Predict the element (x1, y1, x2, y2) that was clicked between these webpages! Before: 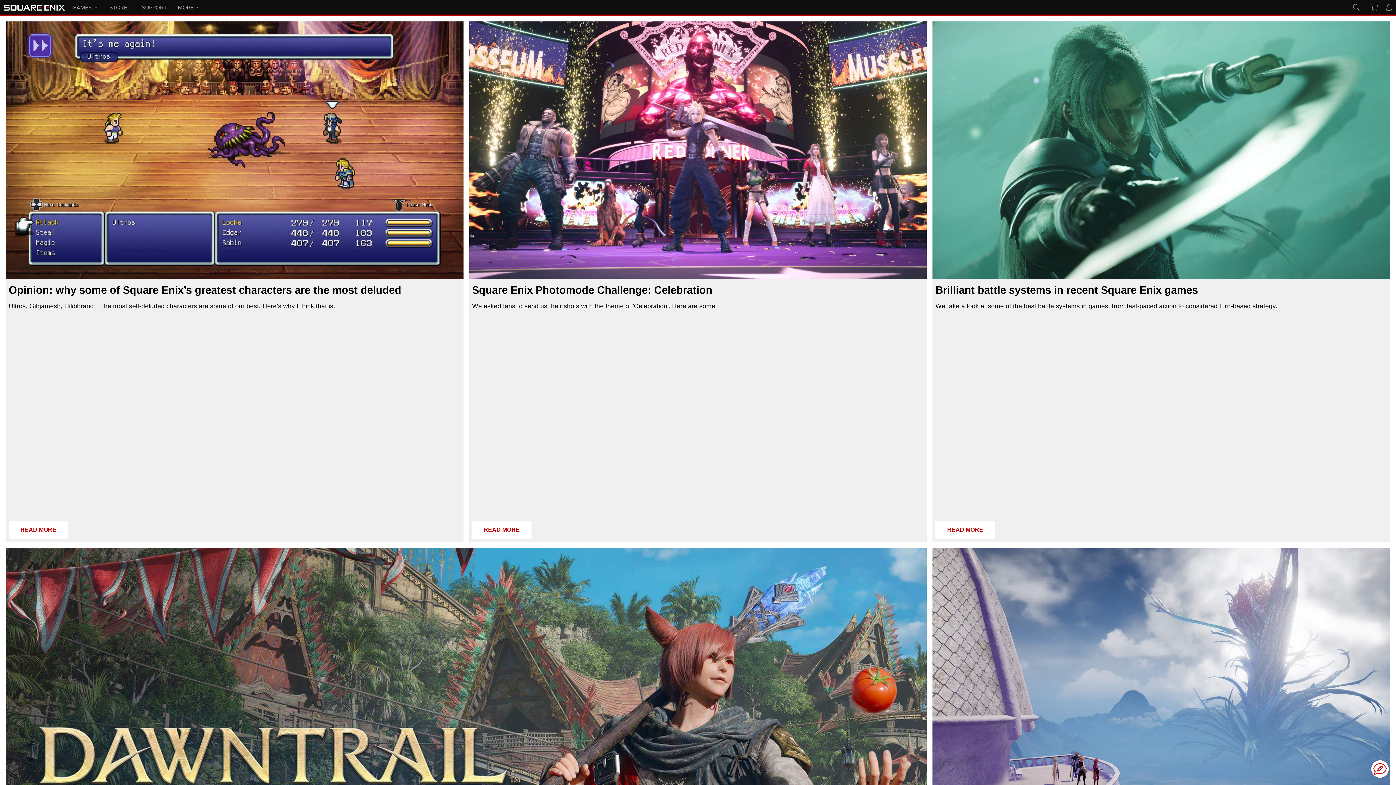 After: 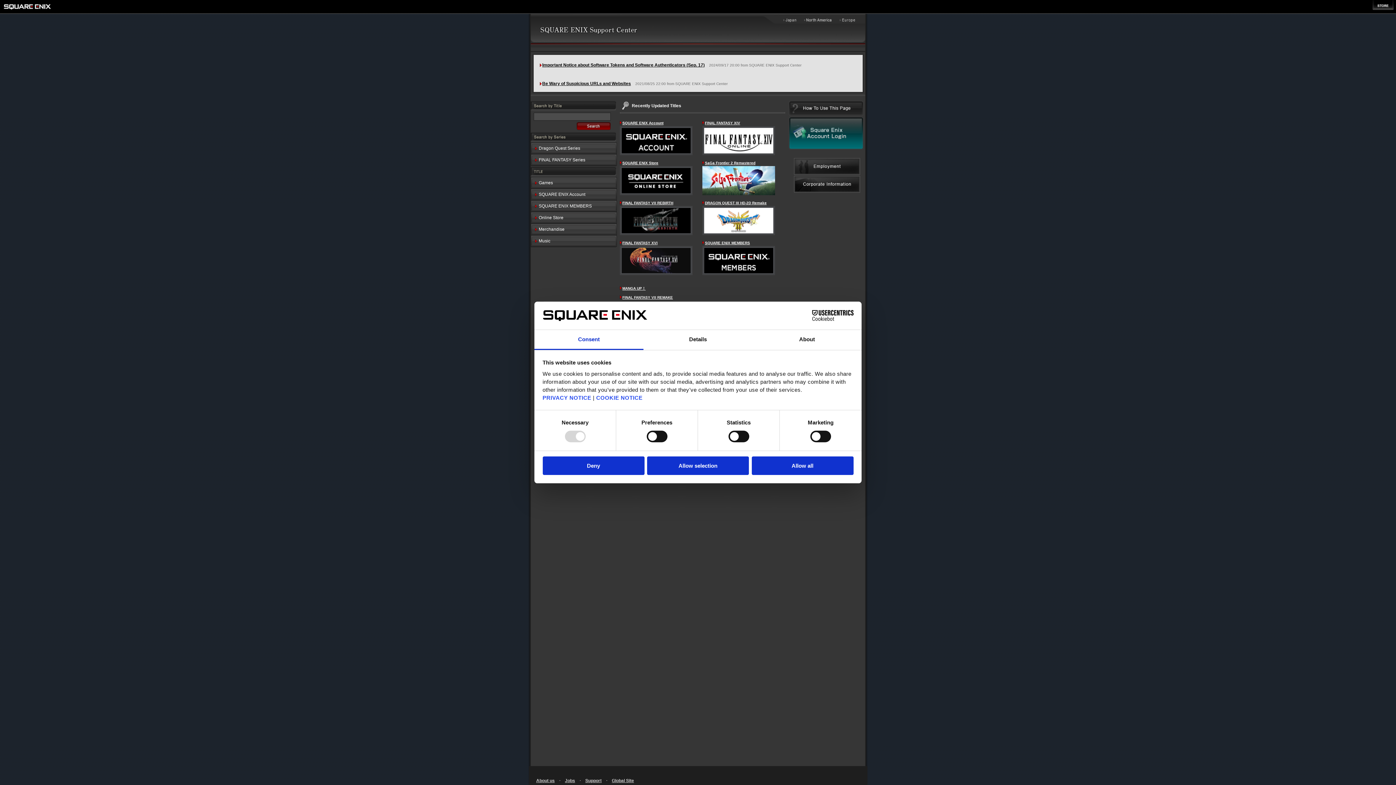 Action: label: SUPPORT bbox: (138, 6, 170, 7)